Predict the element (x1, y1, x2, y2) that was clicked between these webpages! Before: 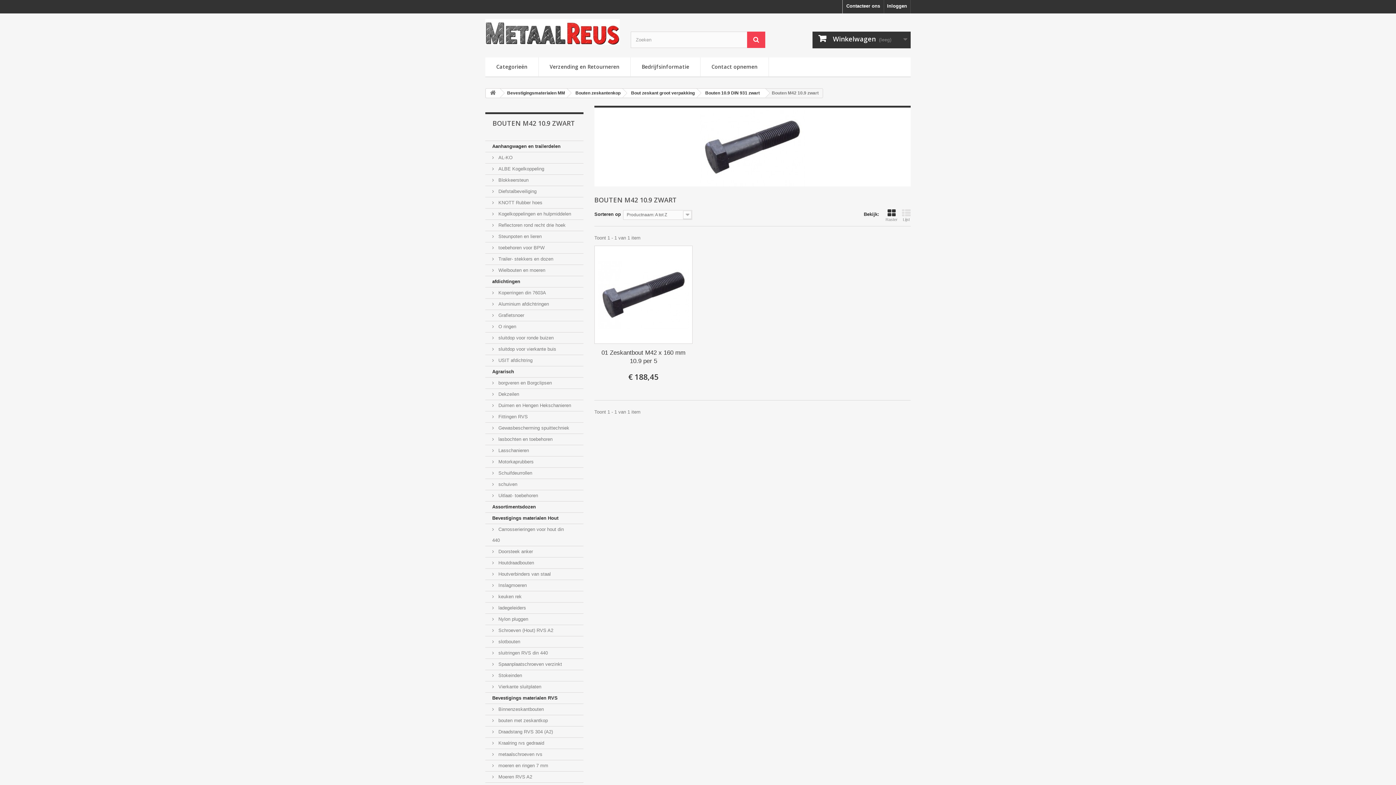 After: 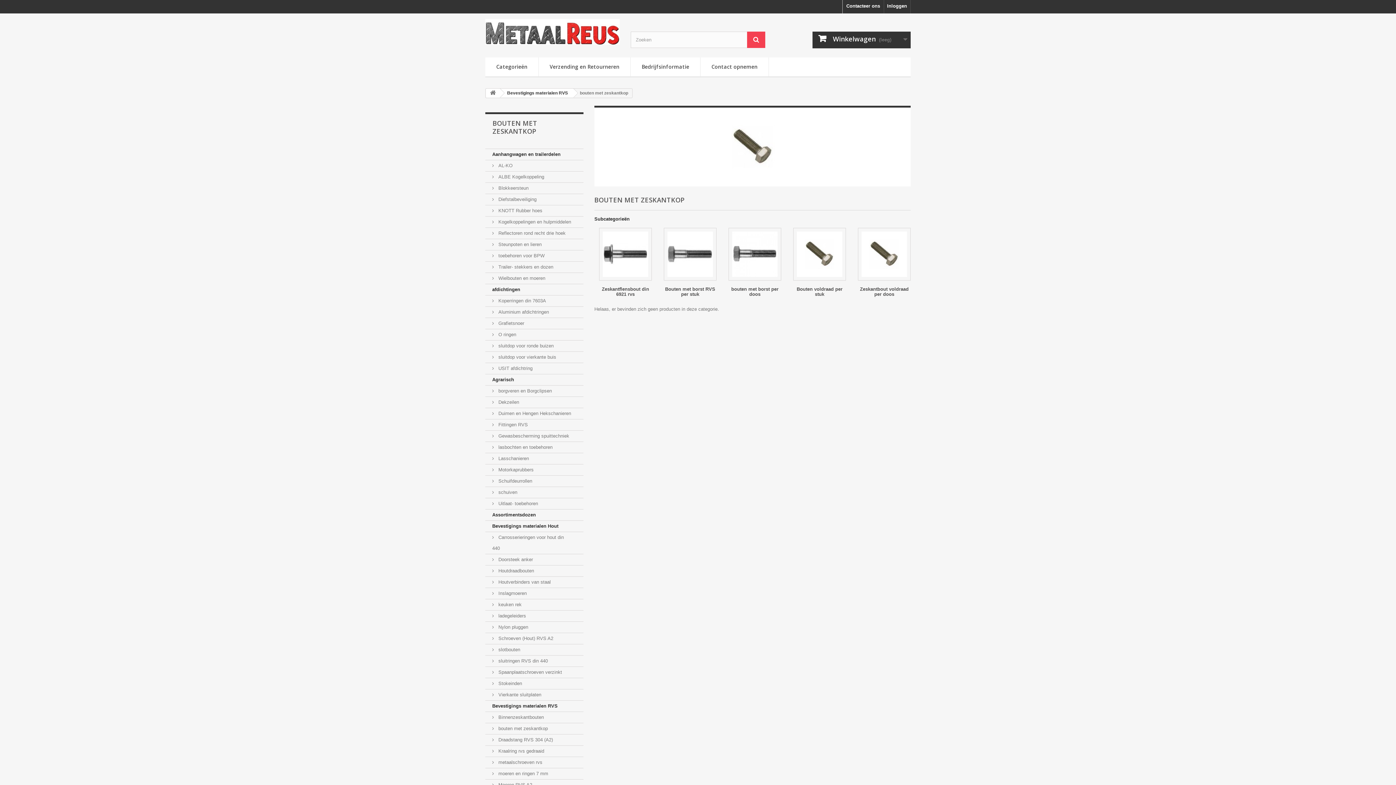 Action: label:  bouten met zeskantkop bbox: (485, 715, 583, 726)